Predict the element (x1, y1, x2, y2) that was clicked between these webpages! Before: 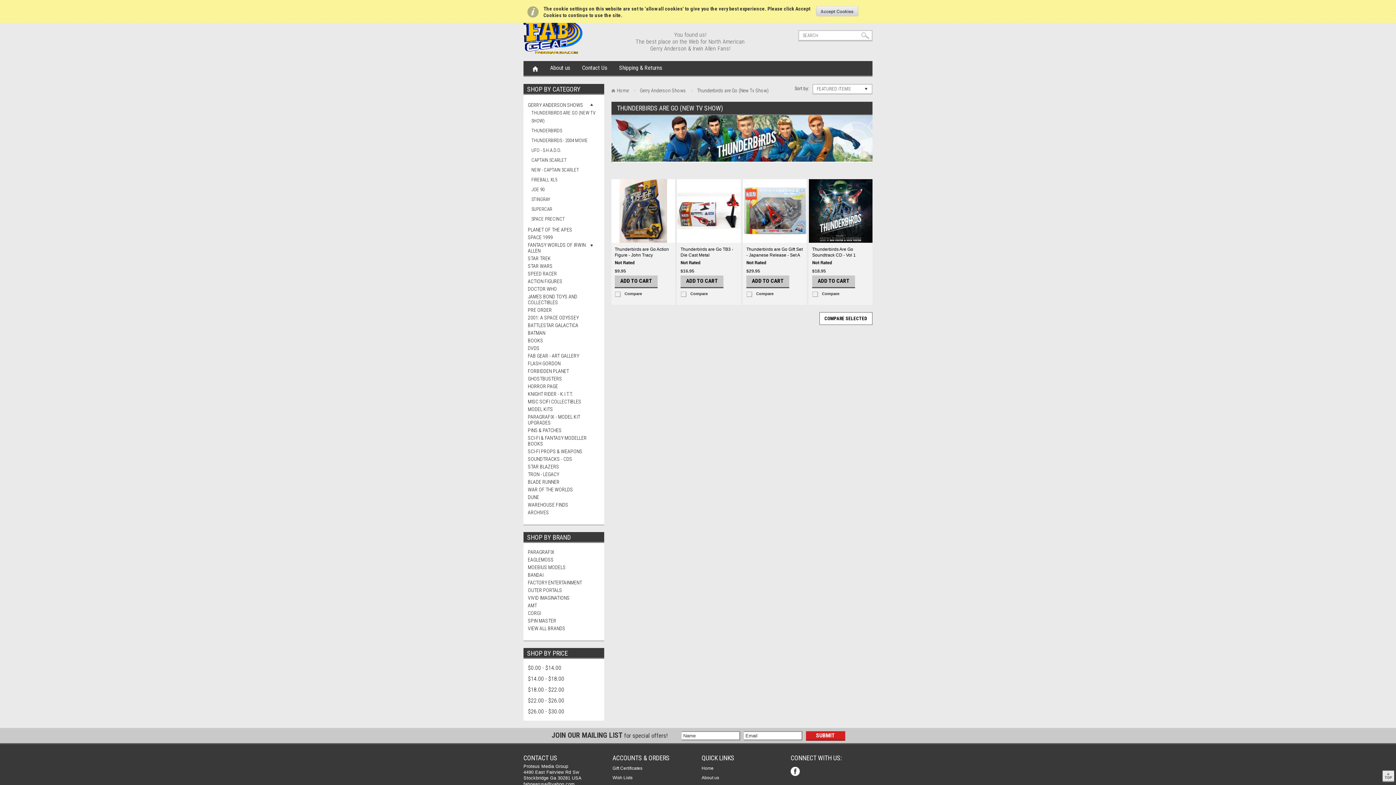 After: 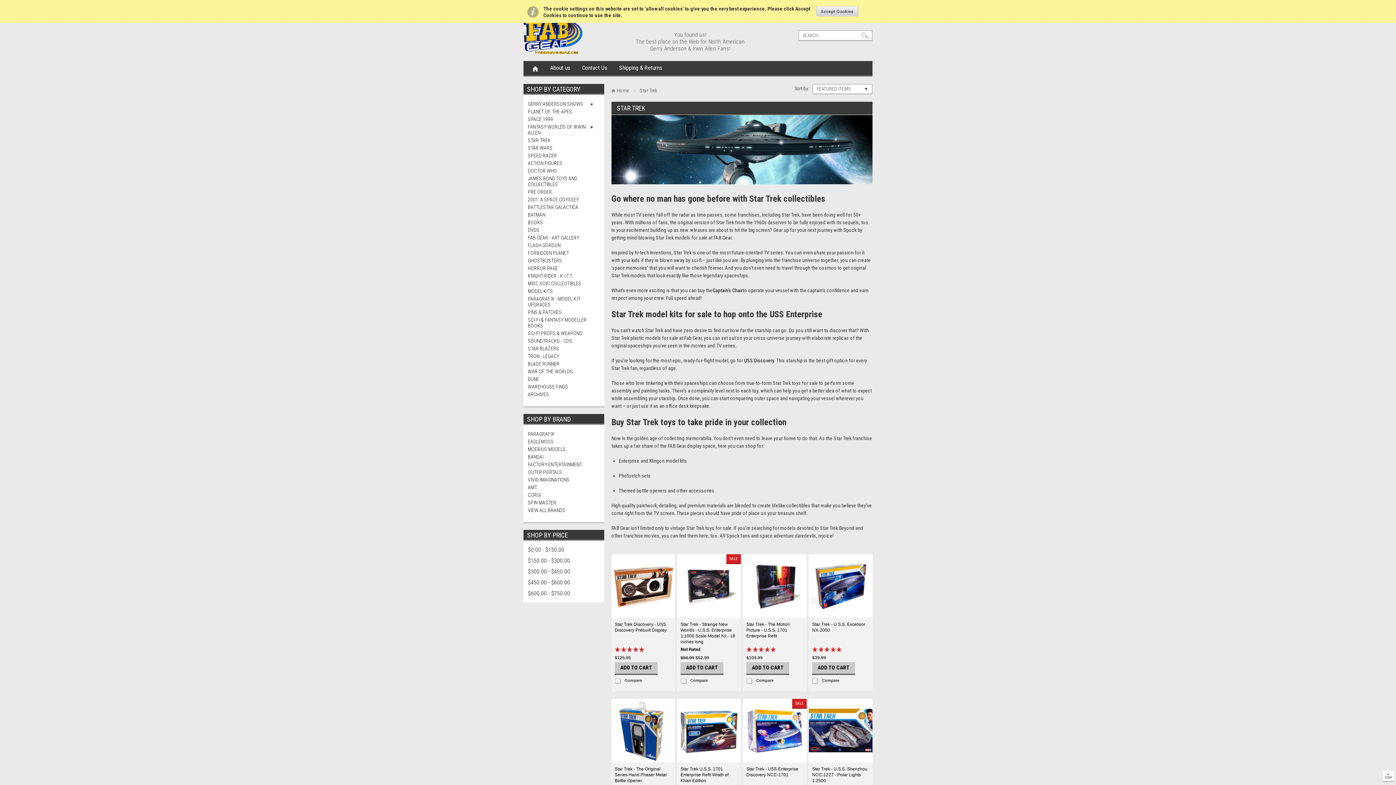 Action: label: STAR TREK bbox: (528, 255, 550, 261)